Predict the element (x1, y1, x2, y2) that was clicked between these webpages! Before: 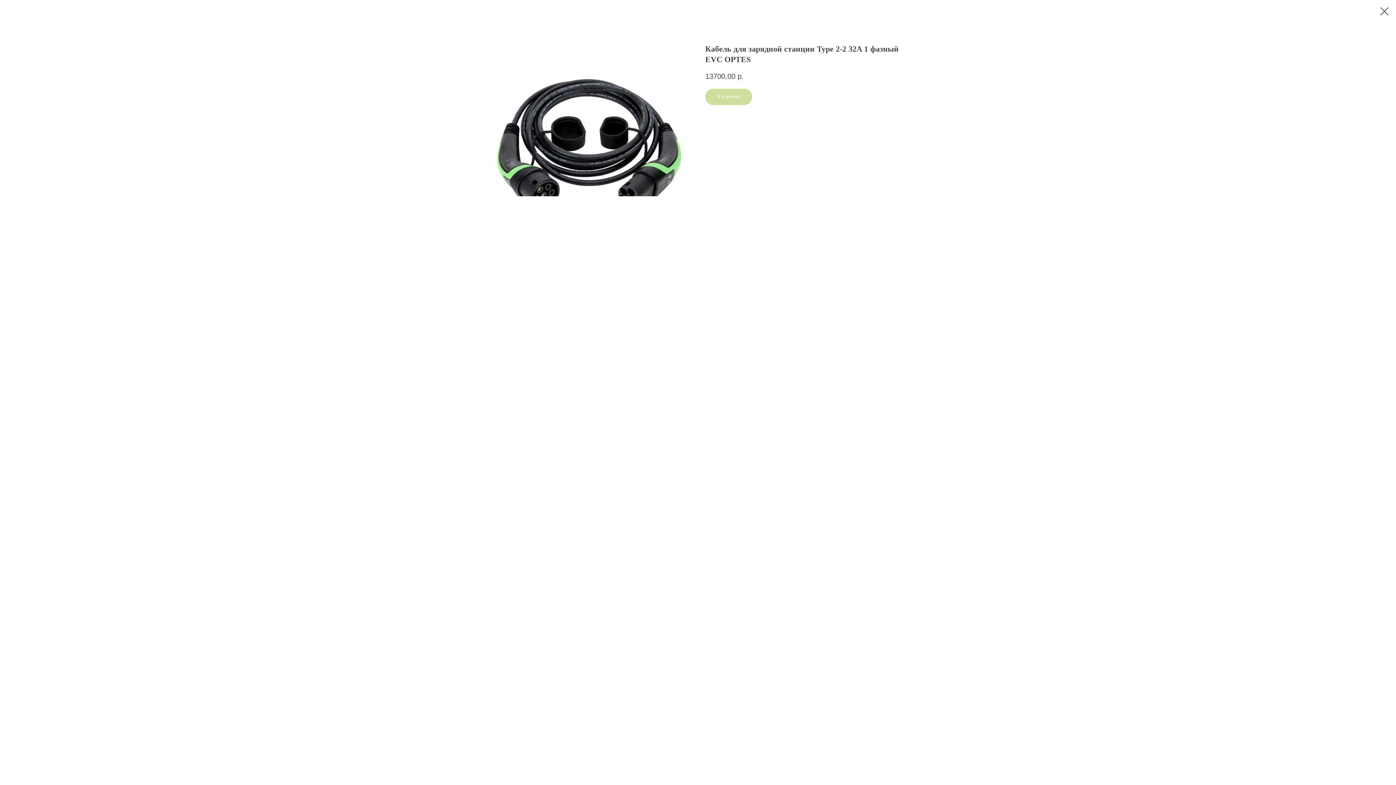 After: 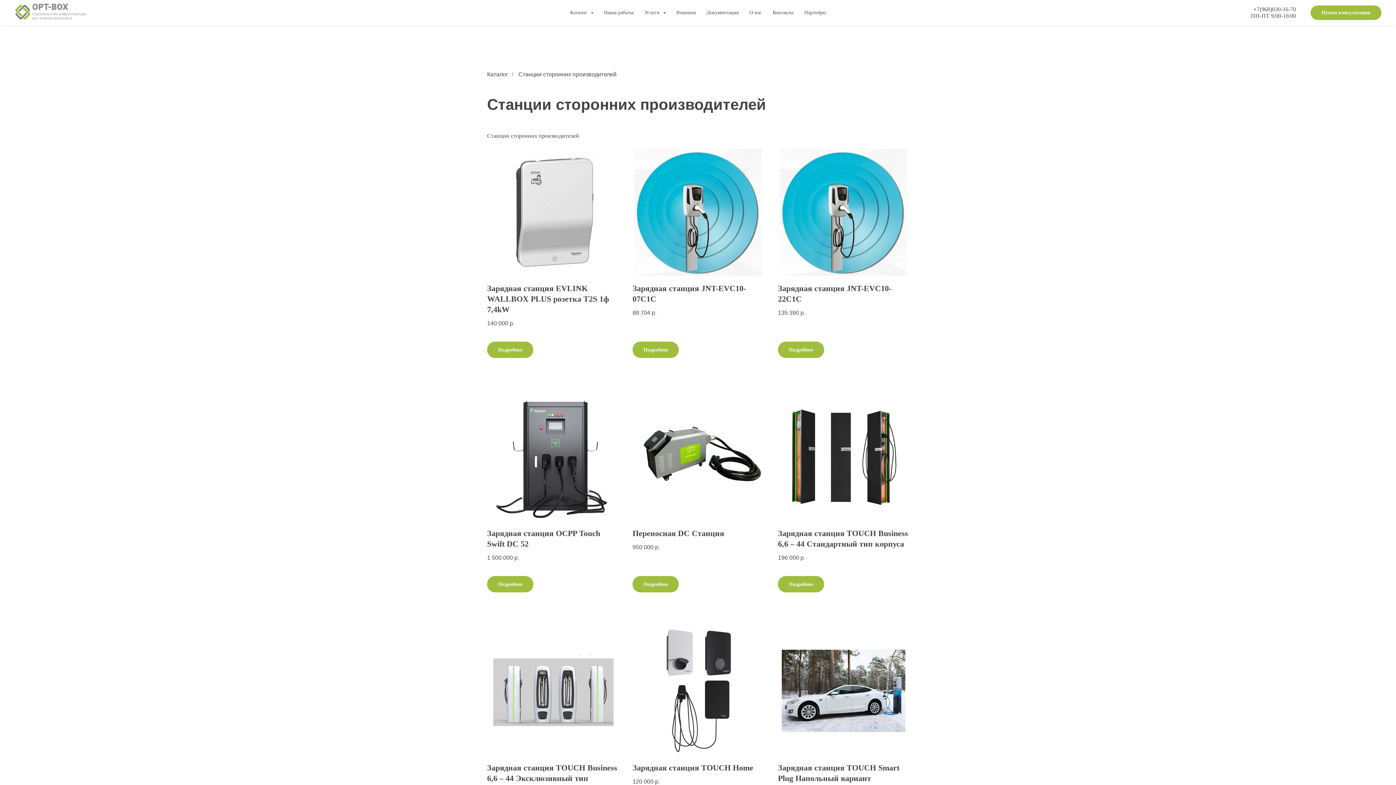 Action: bbox: (1380, 7, 1389, 15)